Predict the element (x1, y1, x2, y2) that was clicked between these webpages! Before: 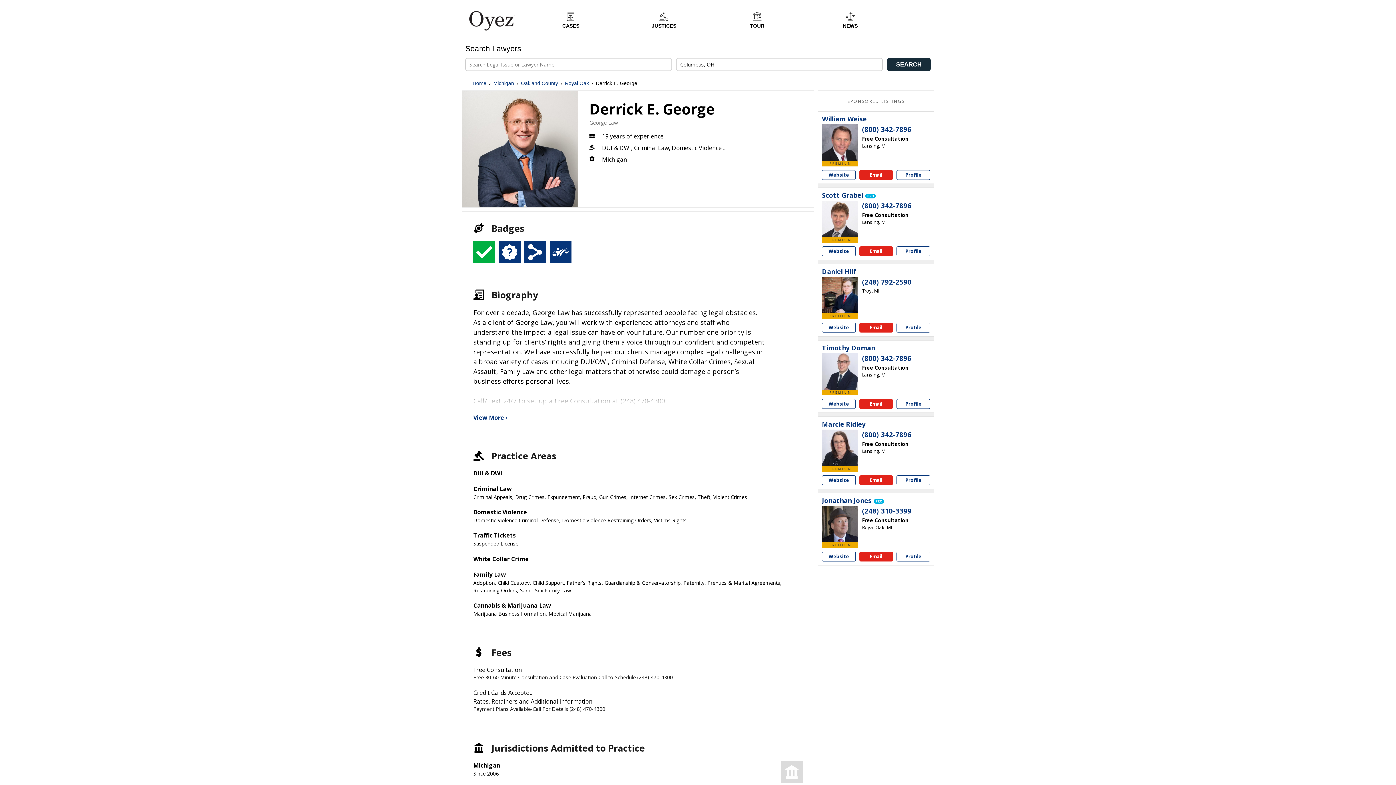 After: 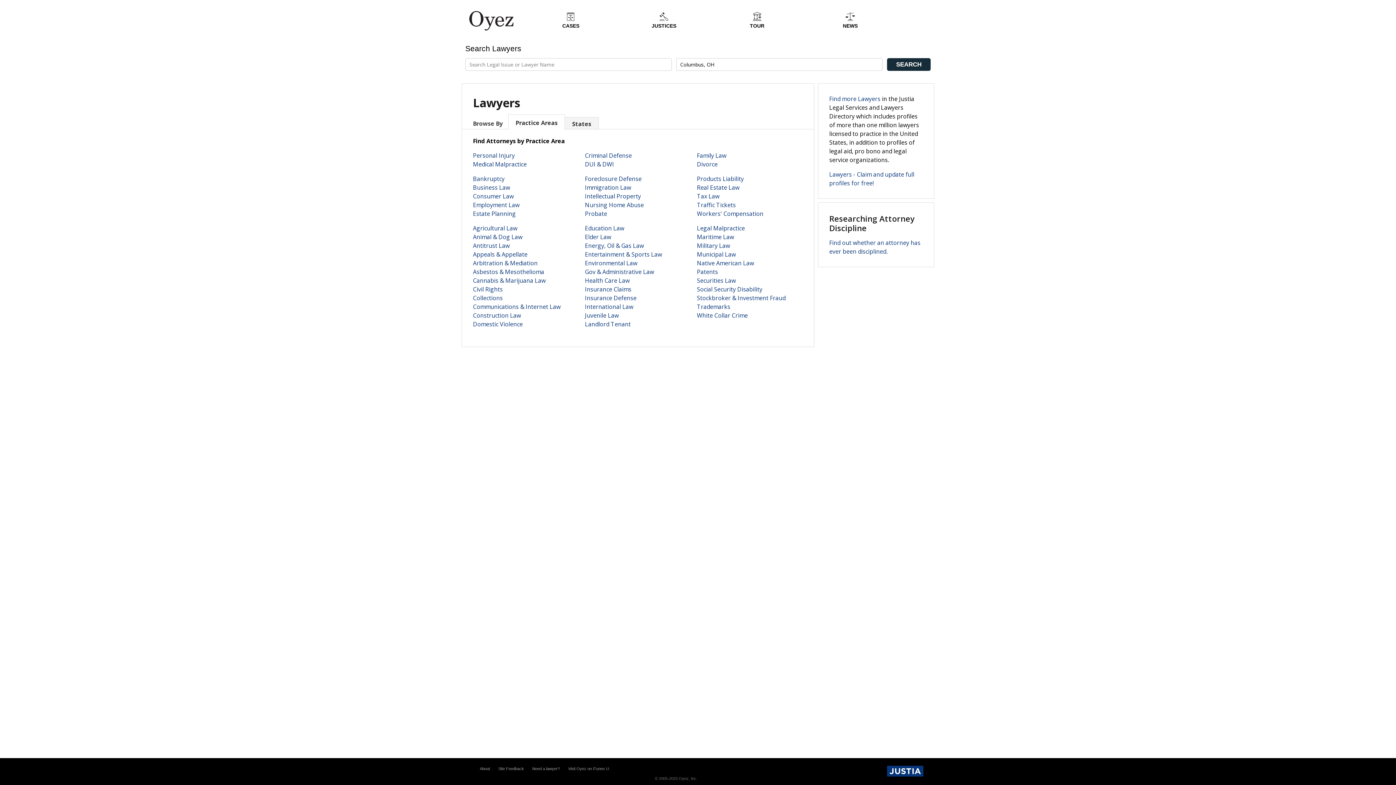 Action: bbox: (472, 79, 486, 87) label: Home